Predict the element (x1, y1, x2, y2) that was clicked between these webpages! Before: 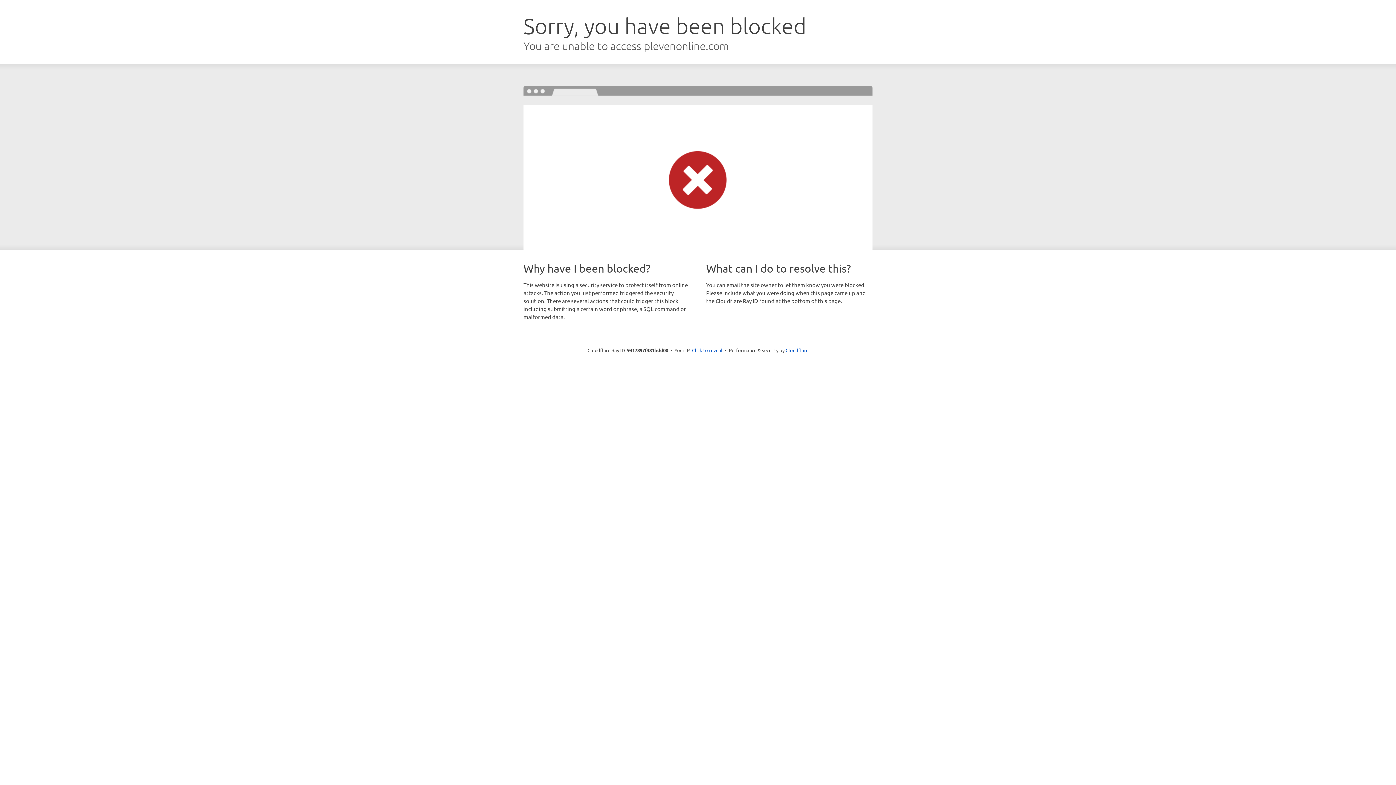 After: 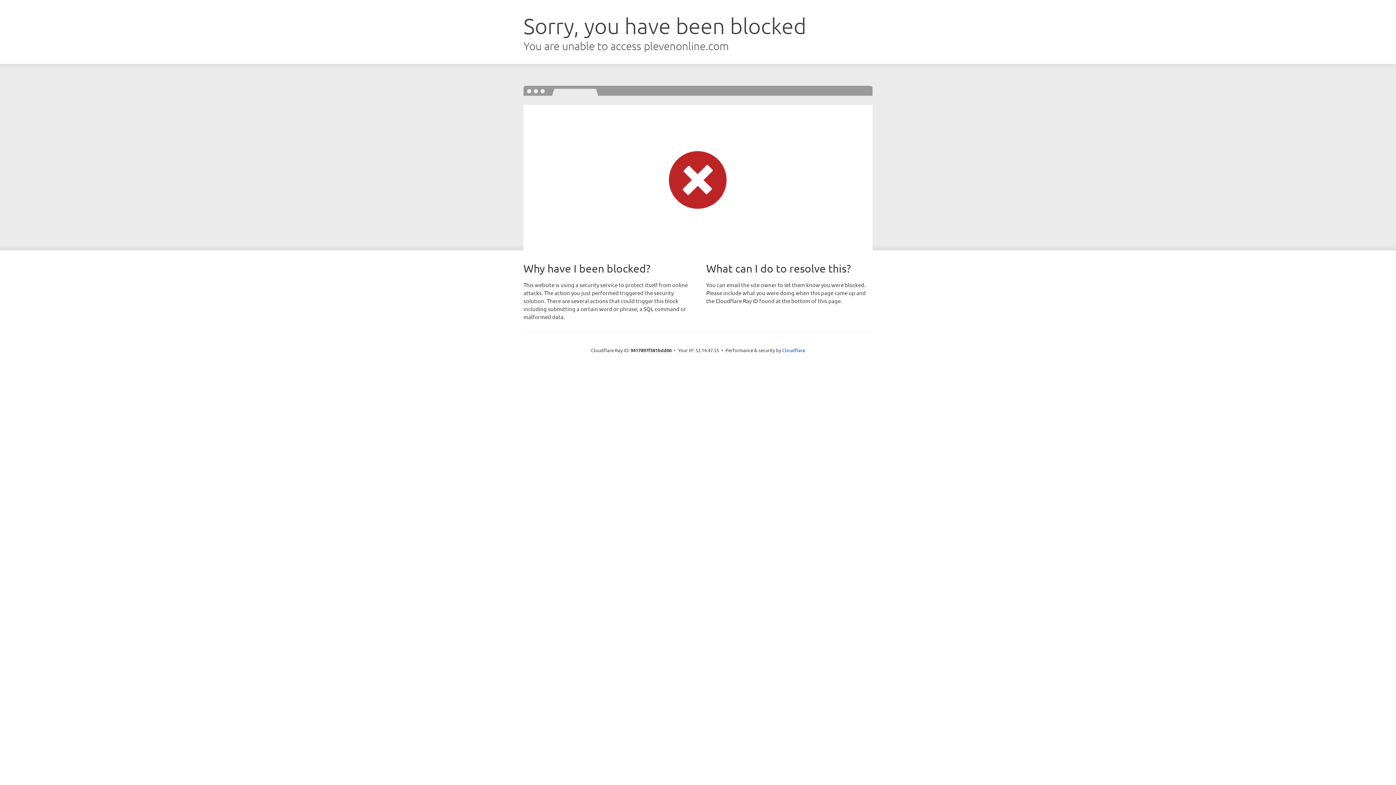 Action: label: Click to reveal bbox: (692, 346, 722, 353)